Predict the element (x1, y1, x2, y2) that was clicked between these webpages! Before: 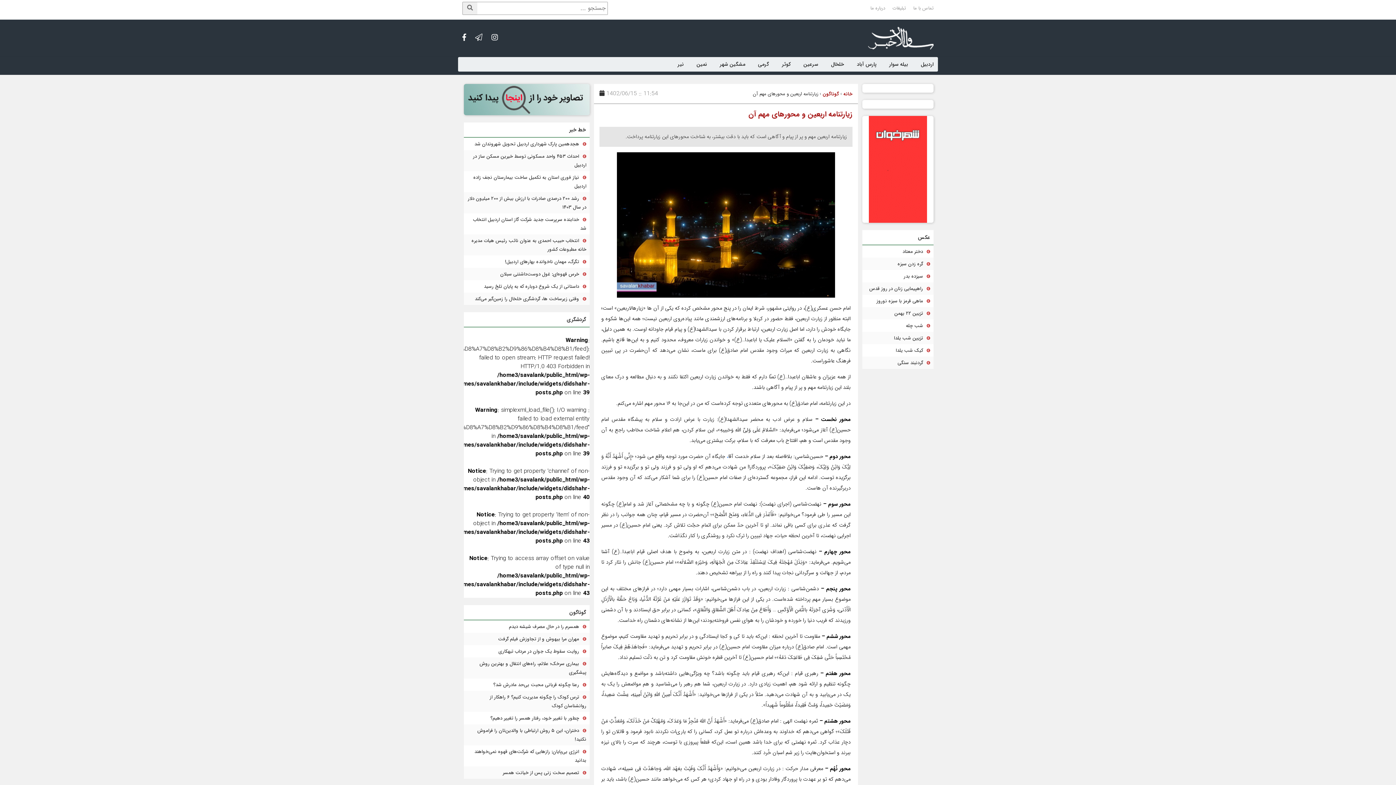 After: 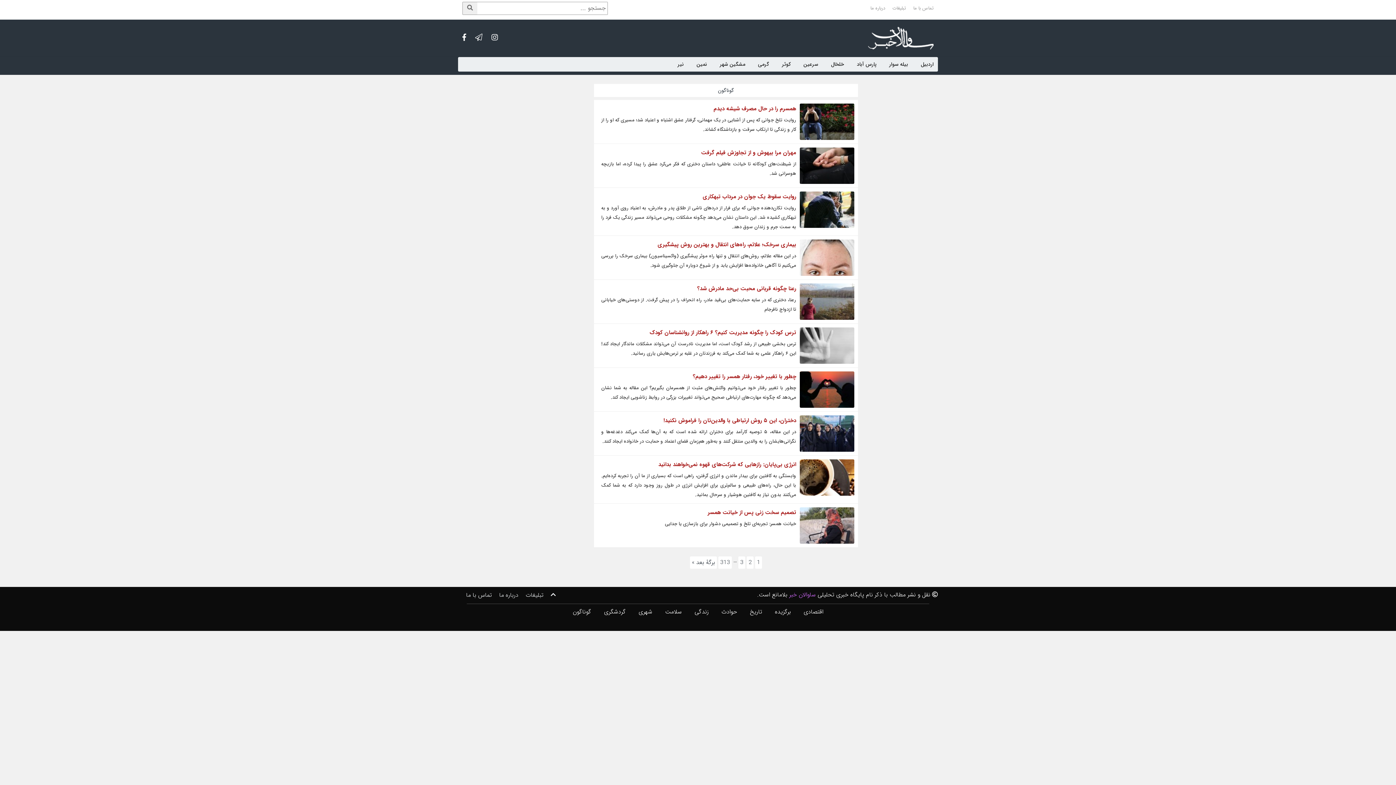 Action: bbox: (822, 90, 839, 97) label: گوناگون